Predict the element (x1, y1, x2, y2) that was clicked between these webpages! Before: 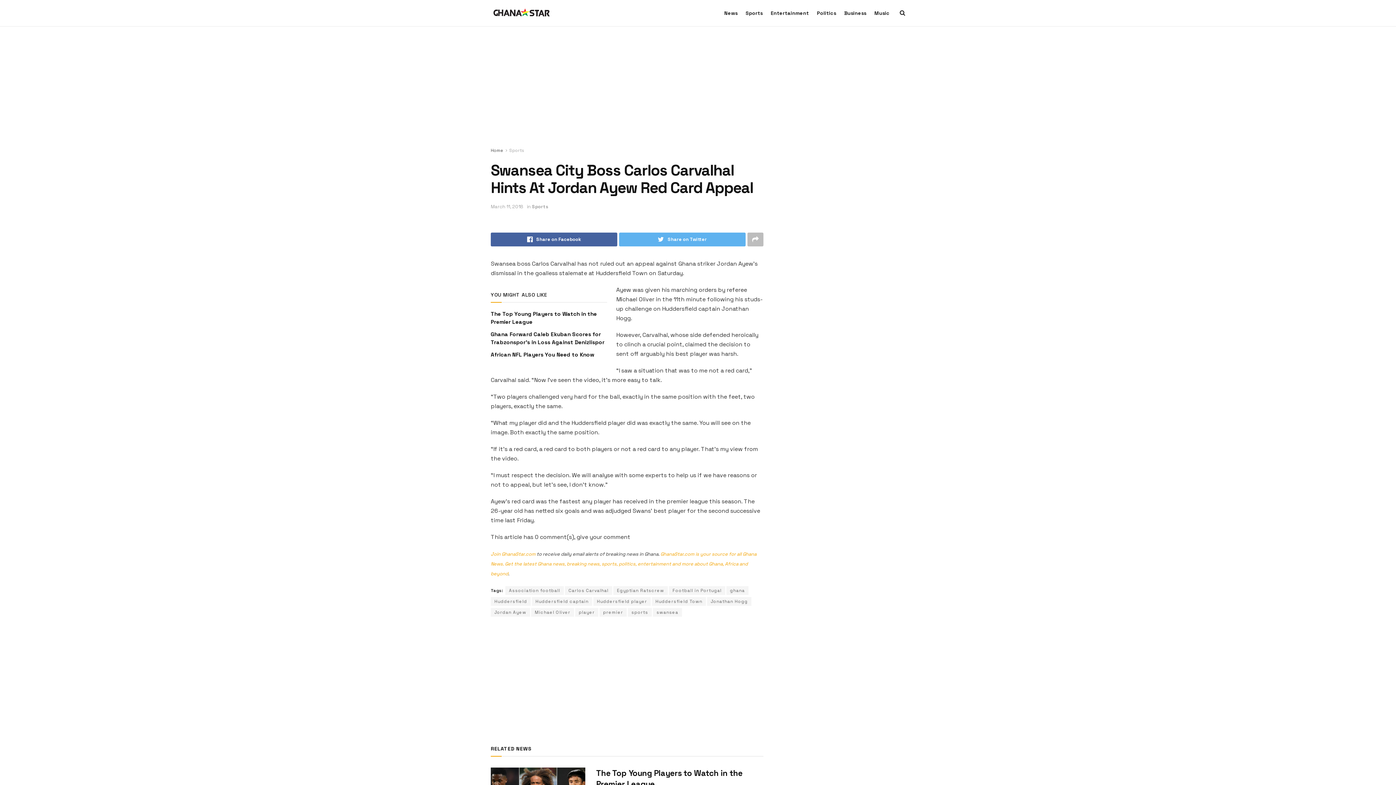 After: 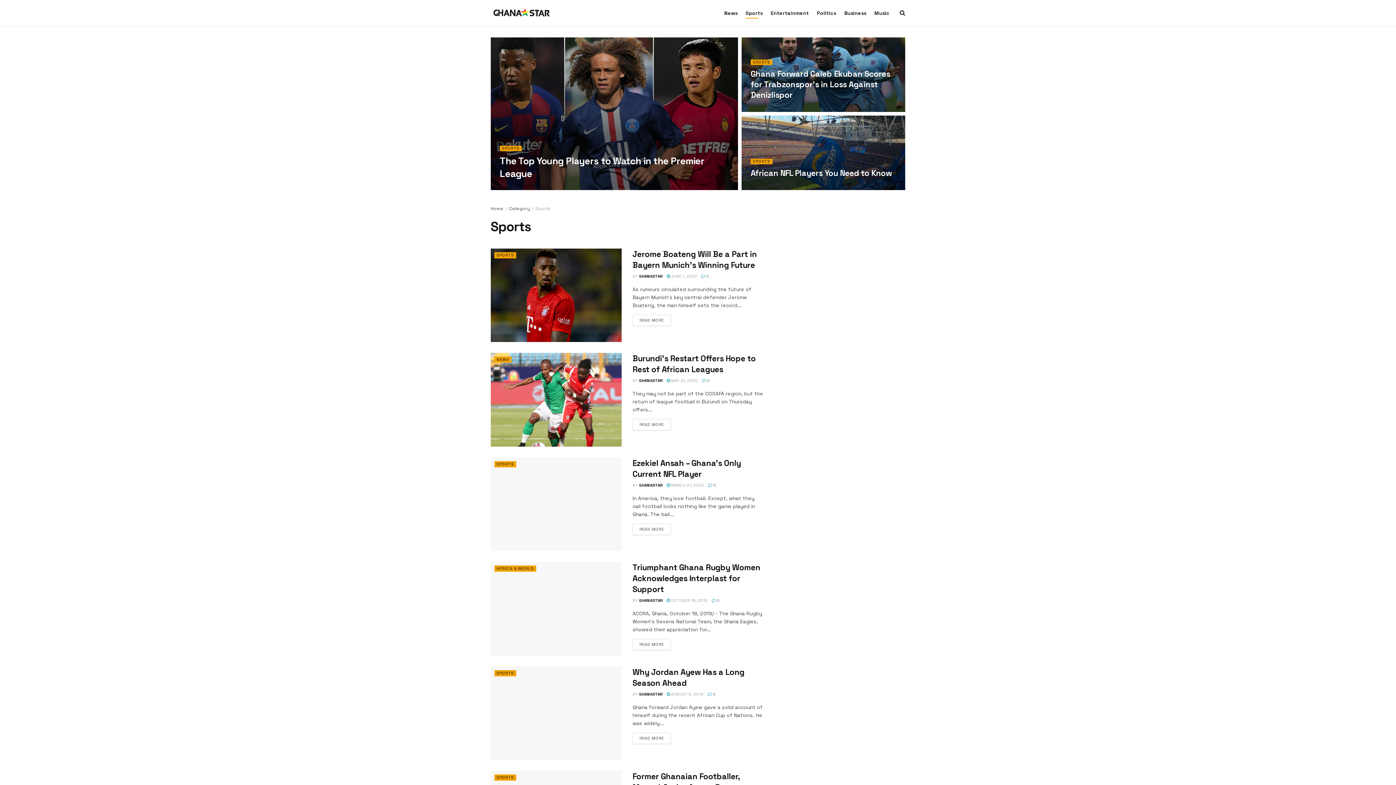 Action: label: Sports bbox: (509, 147, 524, 153)